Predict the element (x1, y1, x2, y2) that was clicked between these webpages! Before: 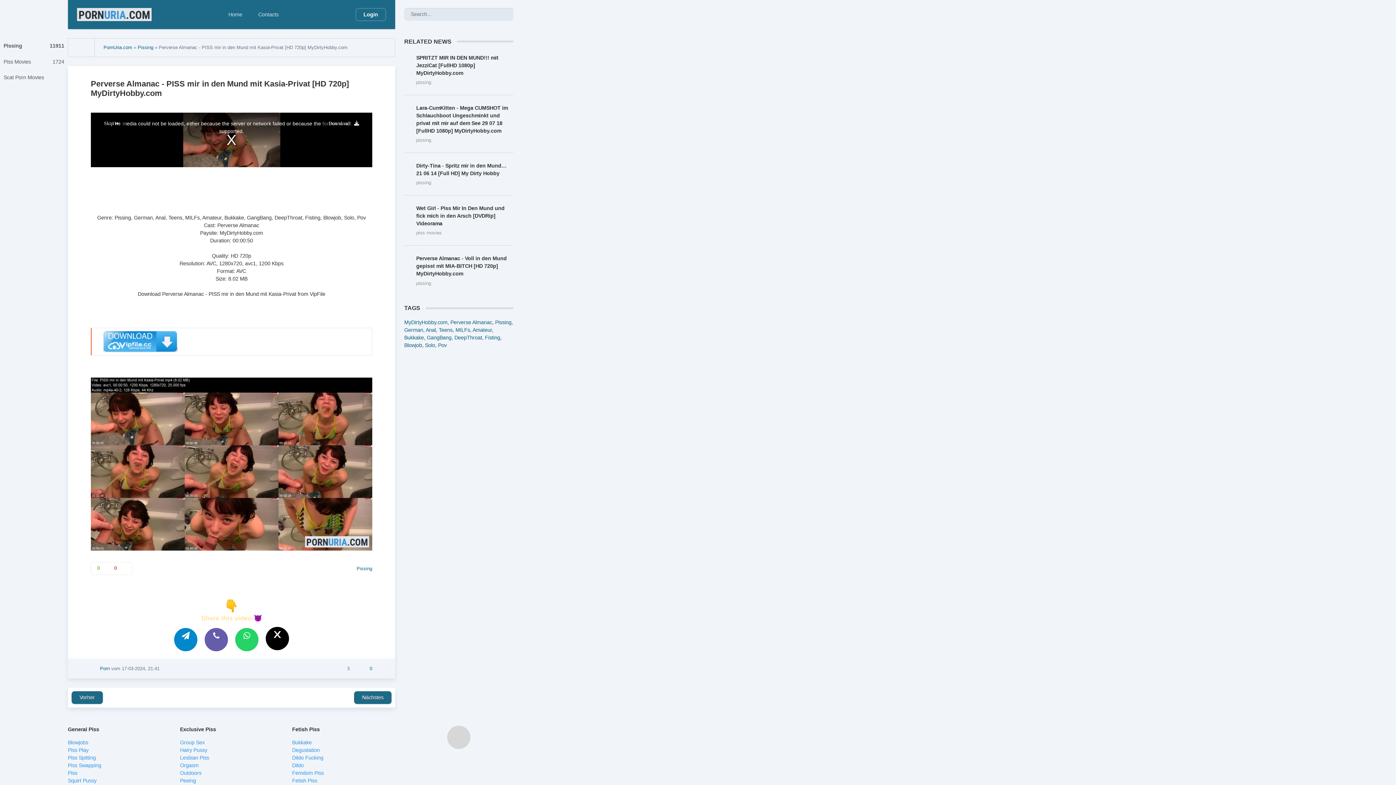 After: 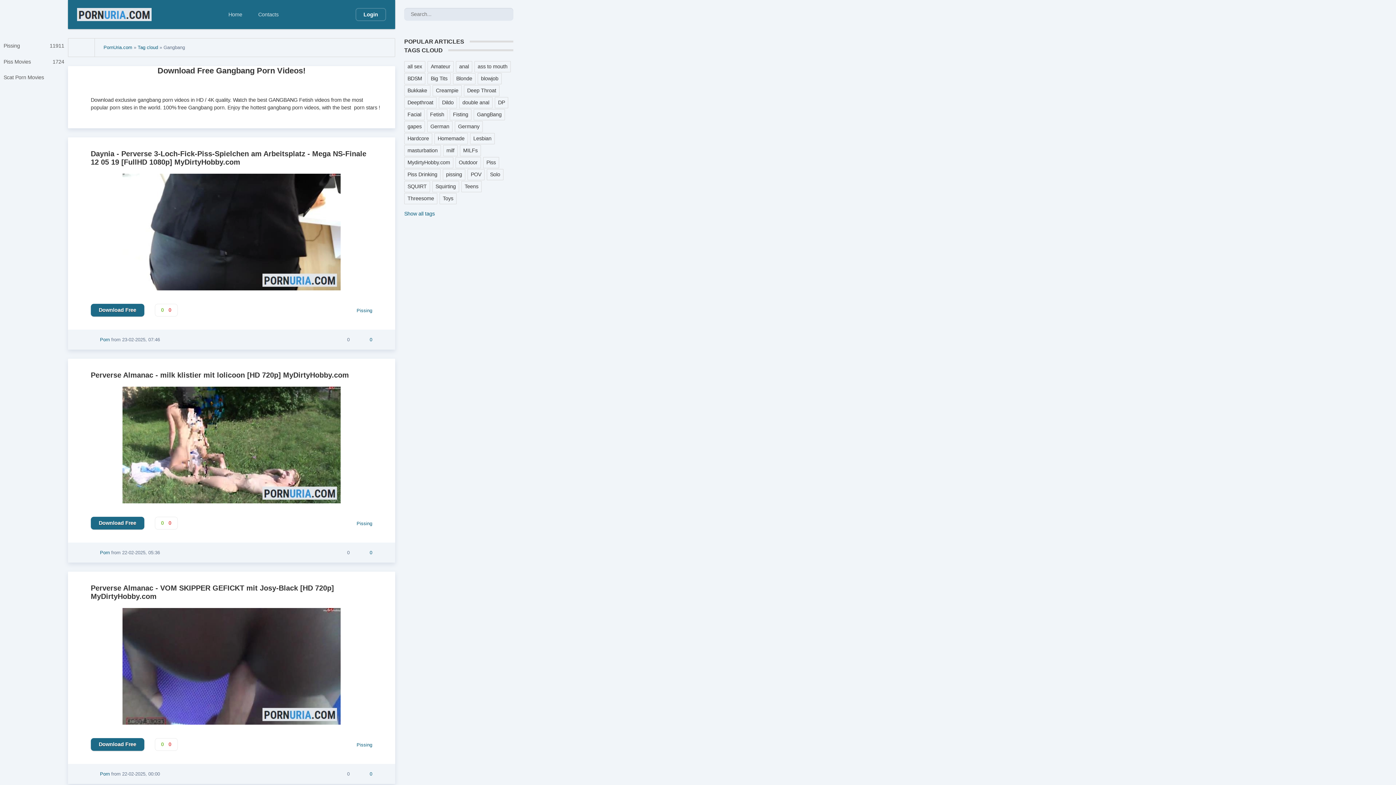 Action: label: GangBang bbox: (426, 335, 451, 340)